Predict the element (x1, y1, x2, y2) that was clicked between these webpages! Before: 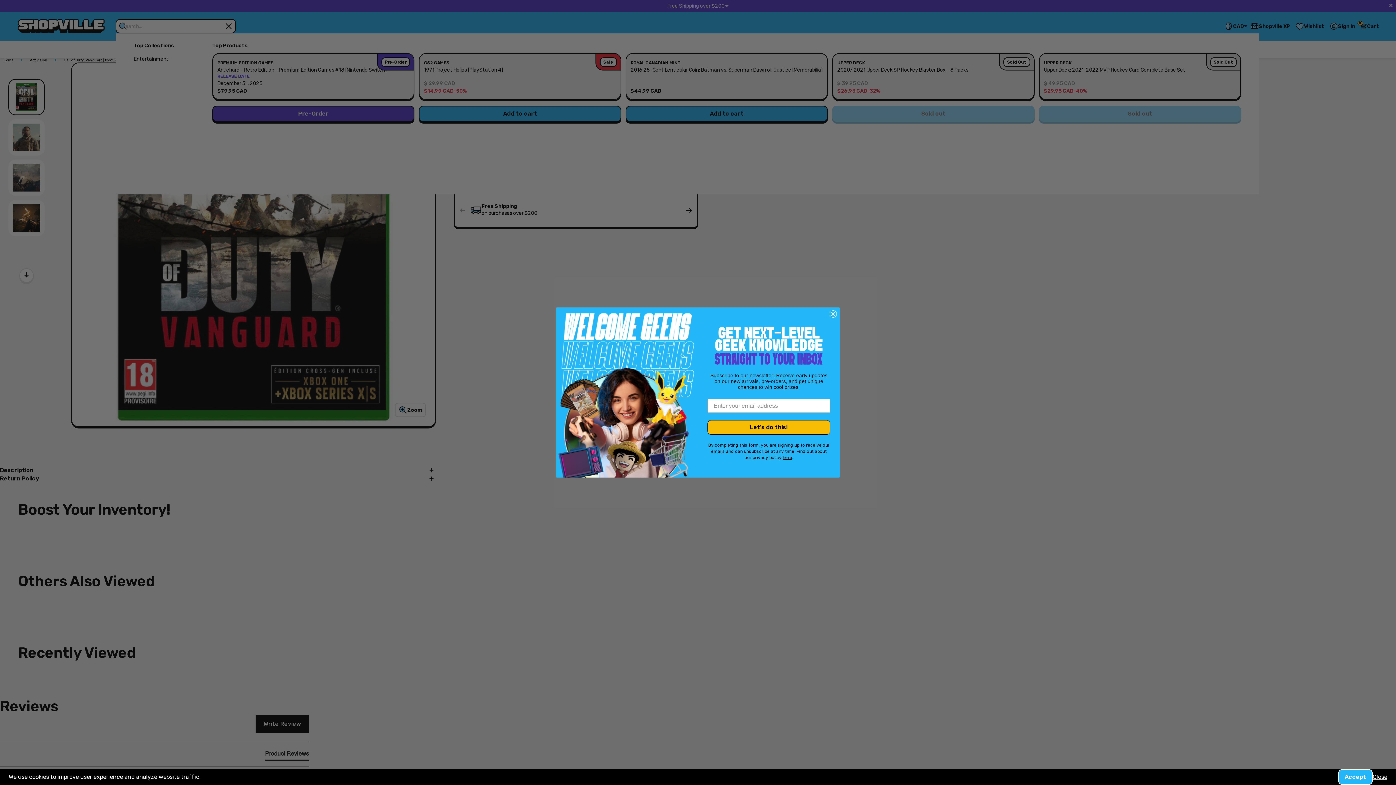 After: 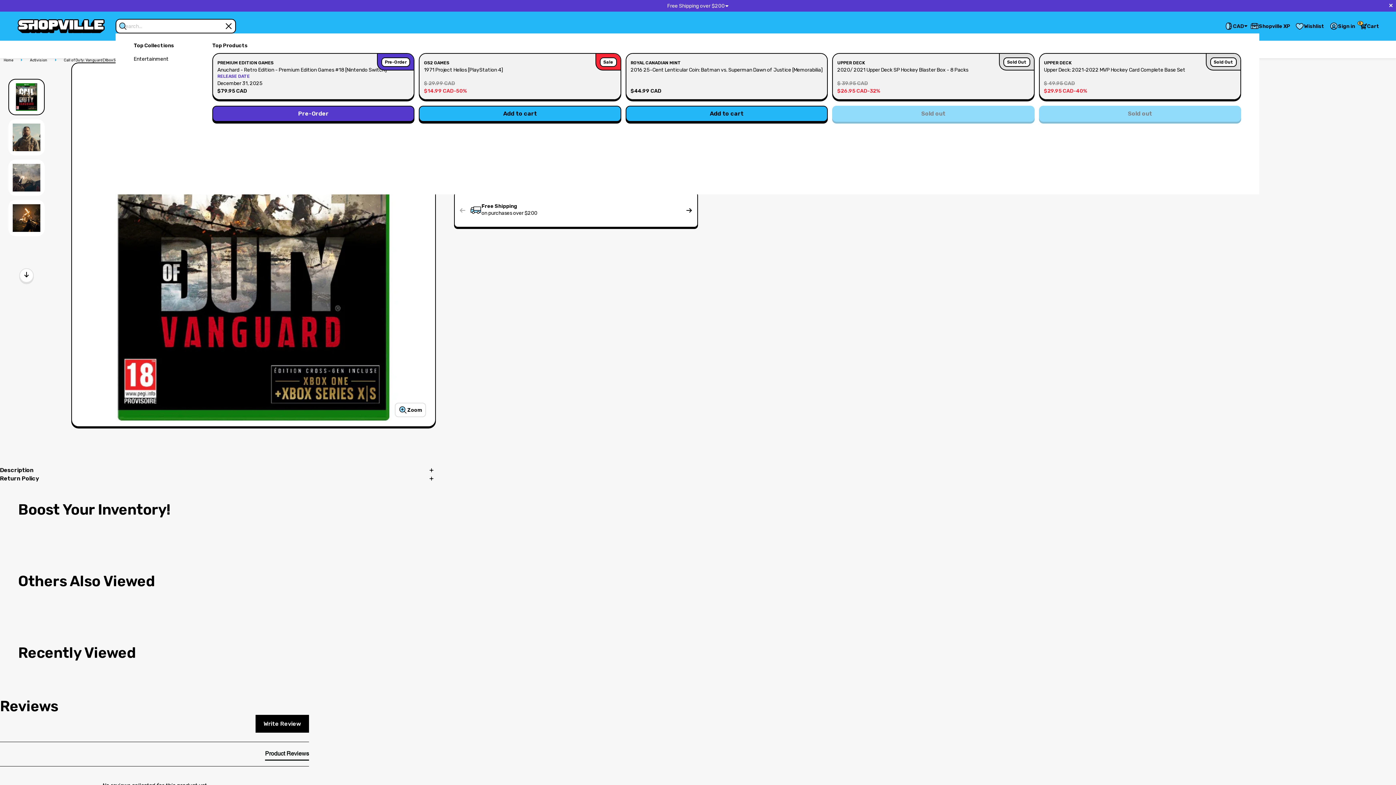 Action: bbox: (1373, 773, 1387, 781) label: Close